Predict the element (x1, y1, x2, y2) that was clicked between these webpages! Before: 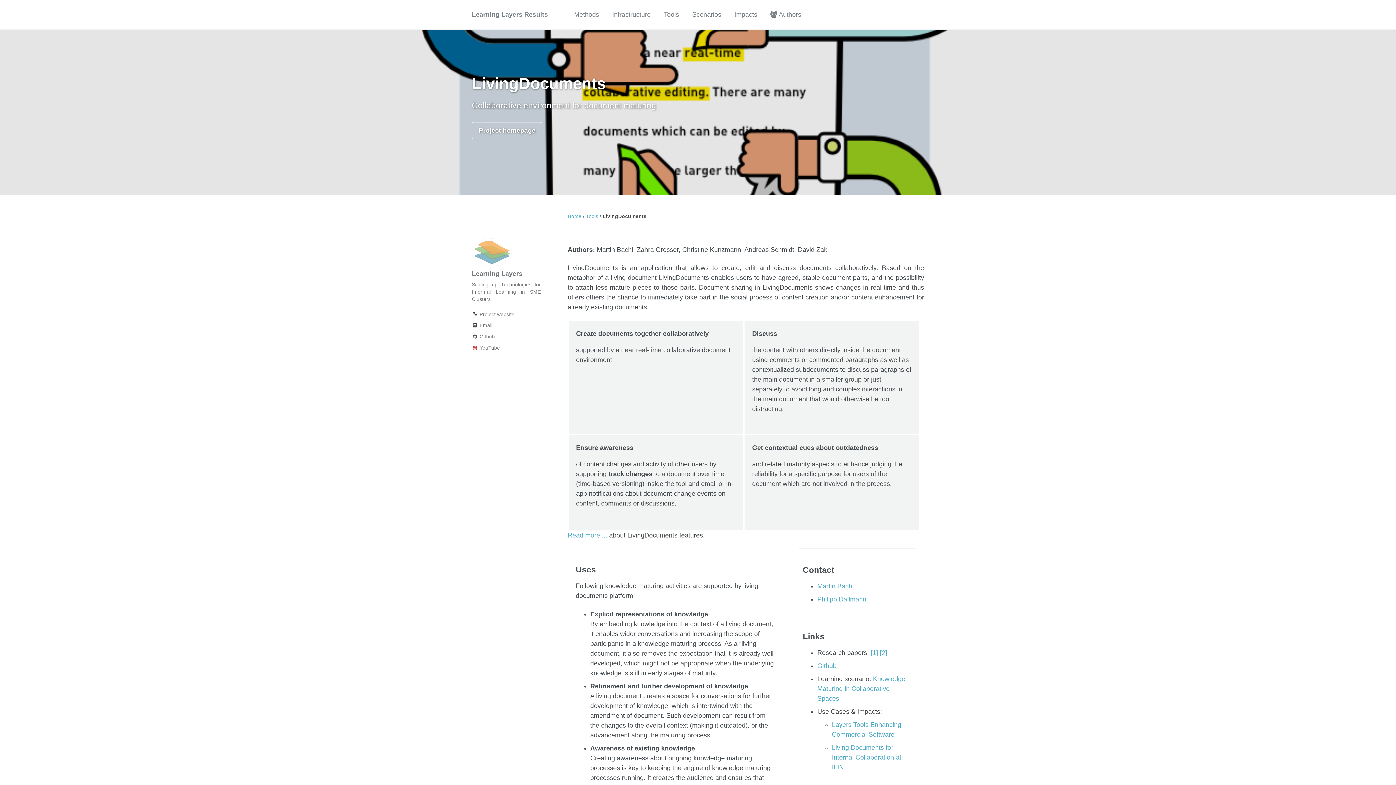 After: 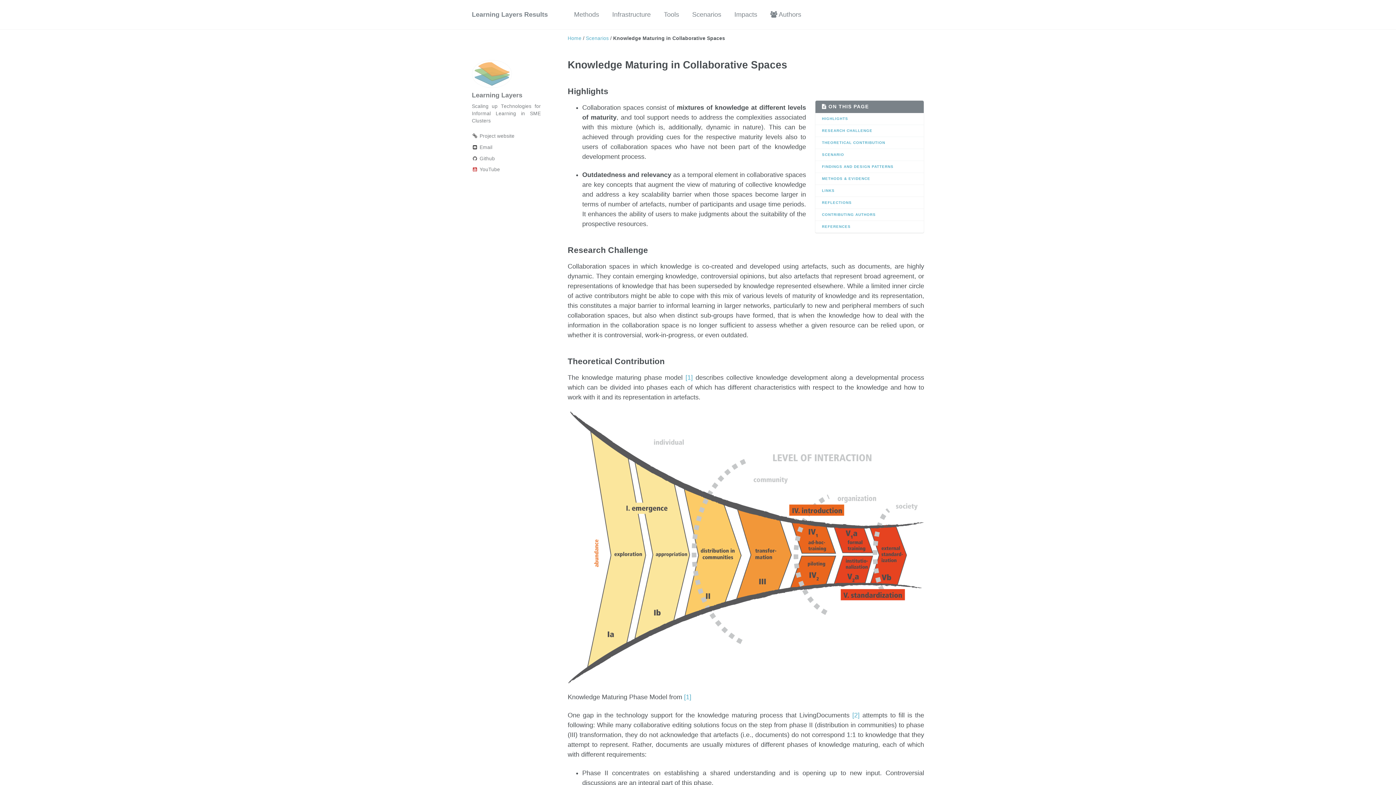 Action: label: Knowledge Maturing in Collaborative Spaces bbox: (817, 675, 905, 702)